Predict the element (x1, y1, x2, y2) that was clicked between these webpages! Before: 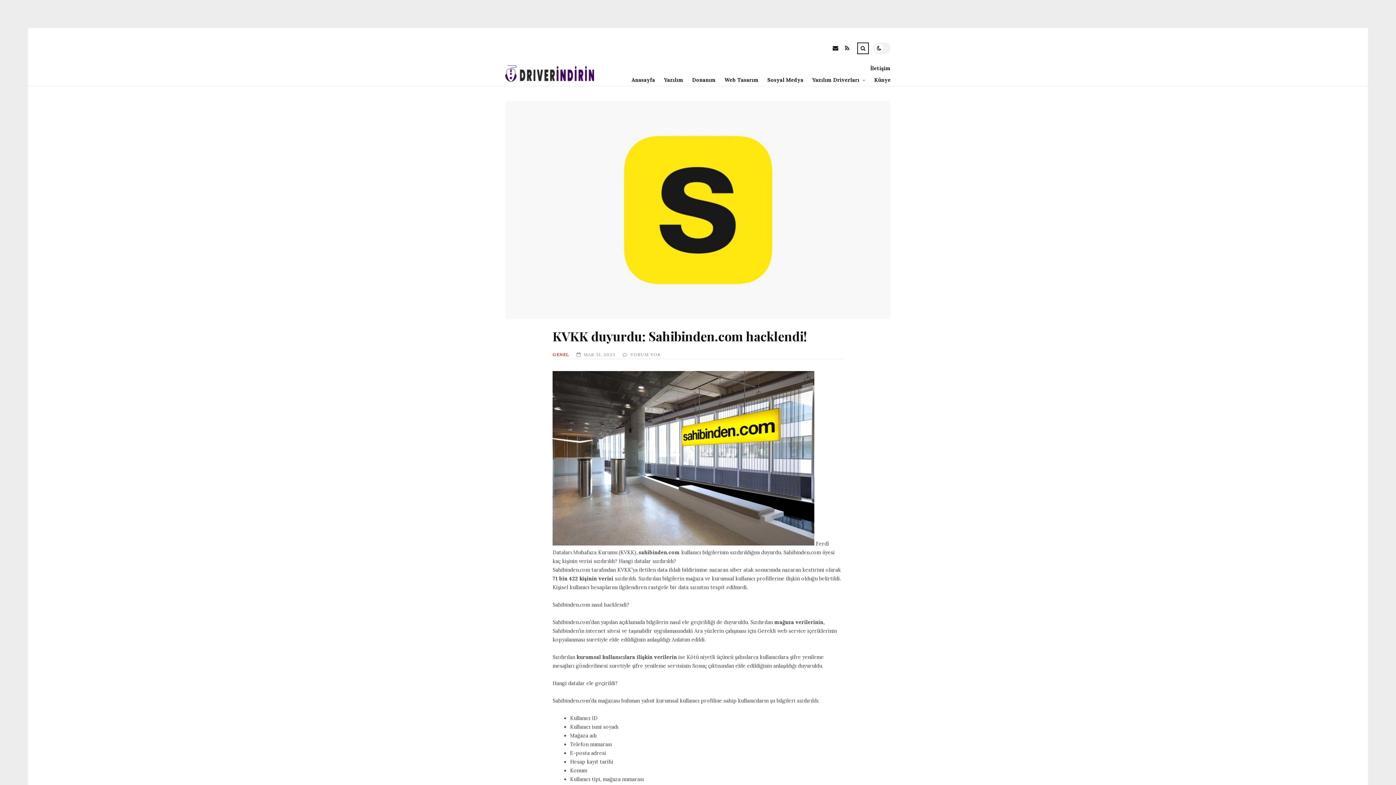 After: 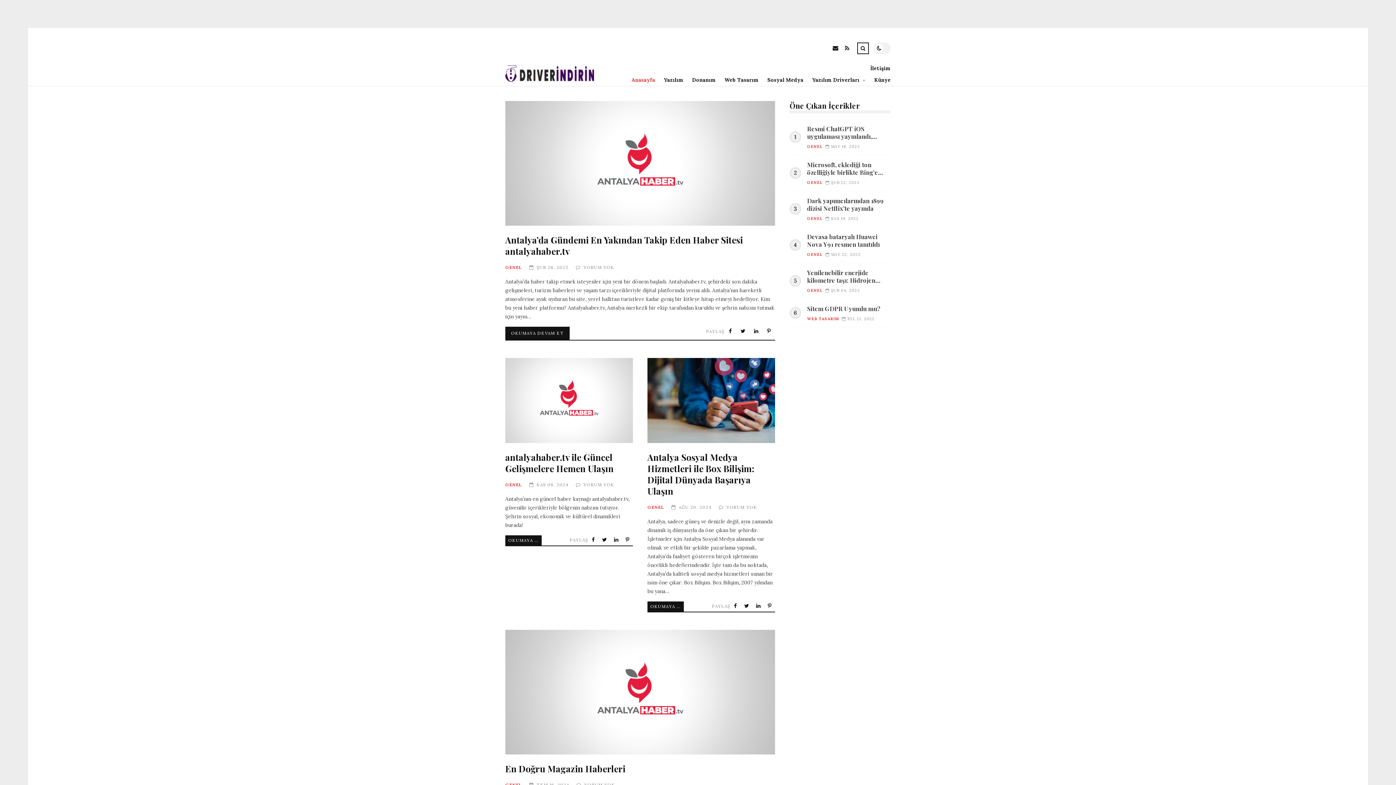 Action: bbox: (622, 74, 655, 85) label: Anasayfa